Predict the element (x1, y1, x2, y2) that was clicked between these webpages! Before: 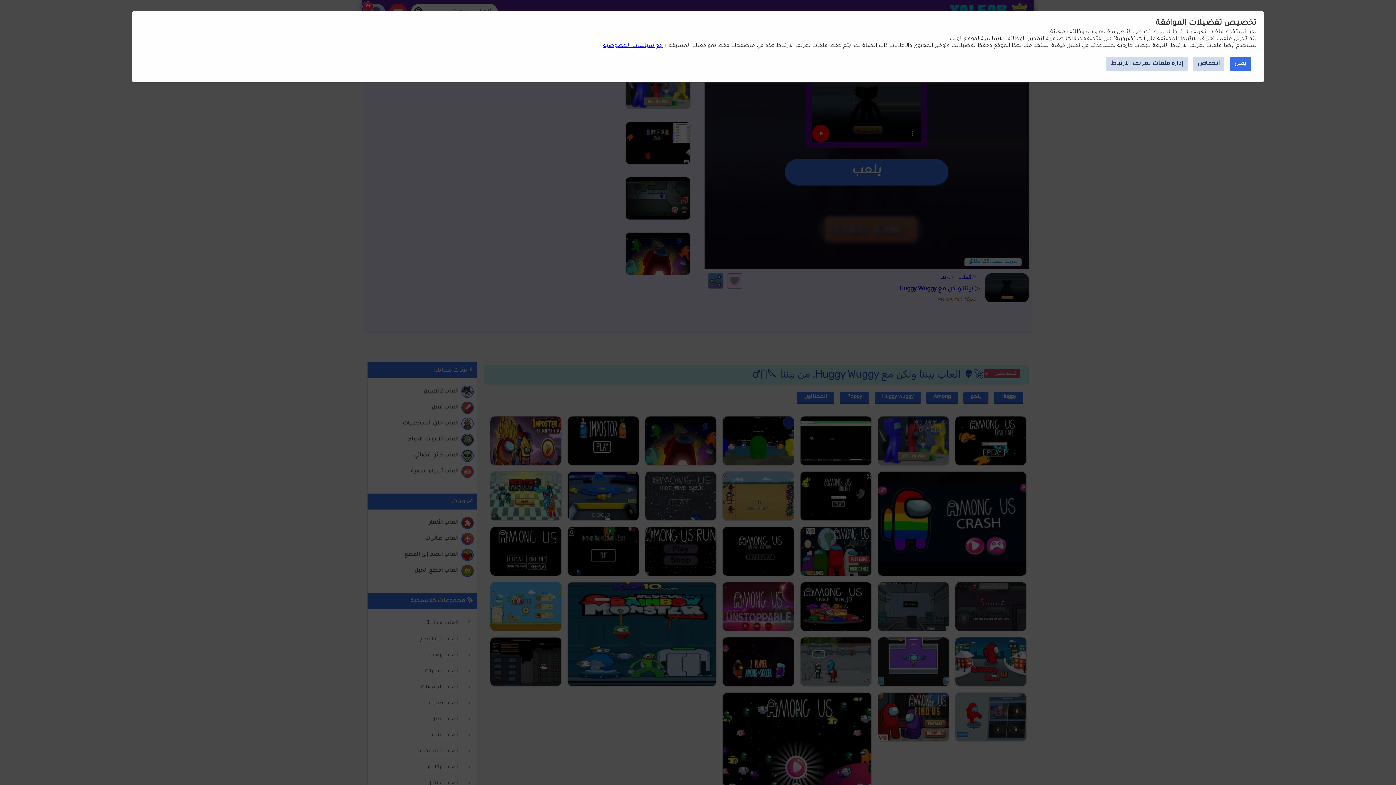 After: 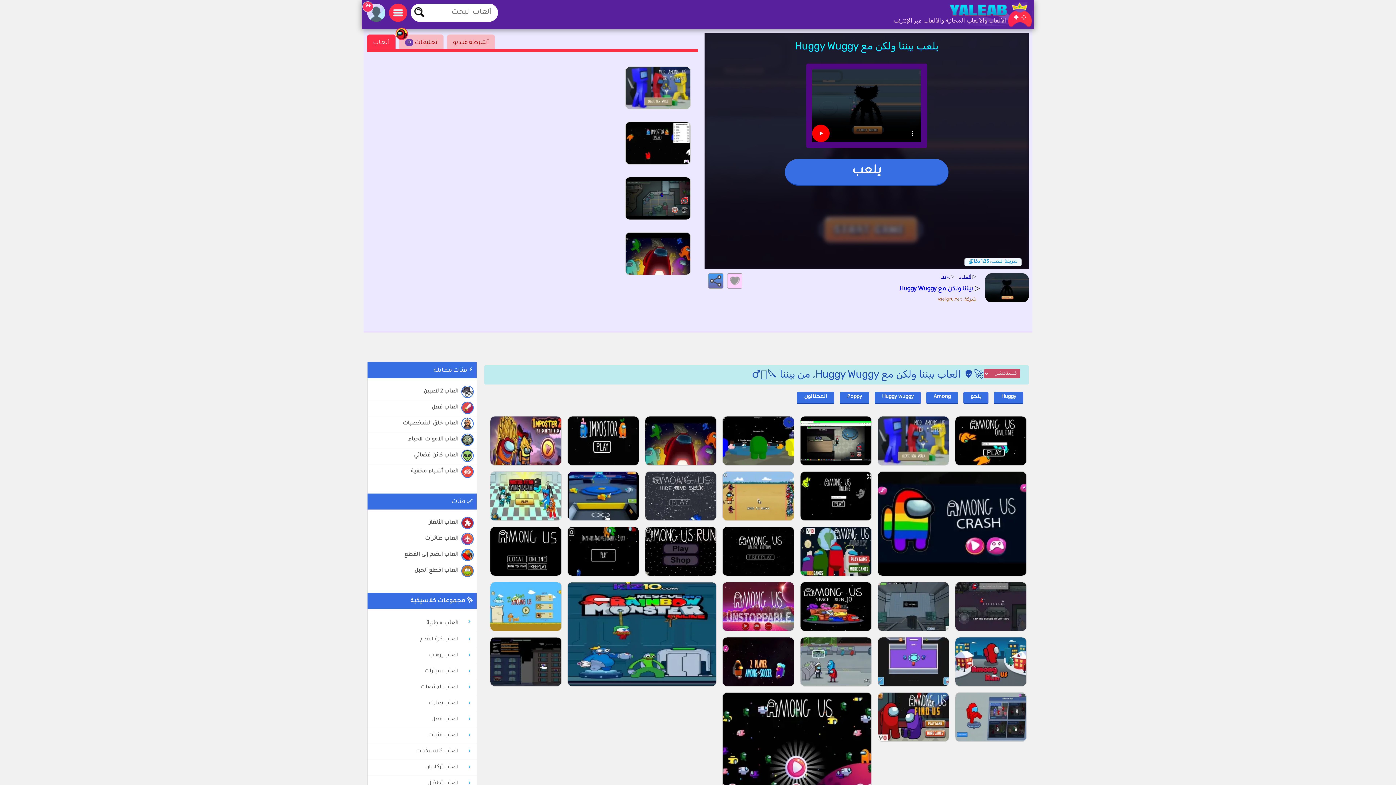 Action: label: يقبل bbox: (1230, 56, 1251, 71)